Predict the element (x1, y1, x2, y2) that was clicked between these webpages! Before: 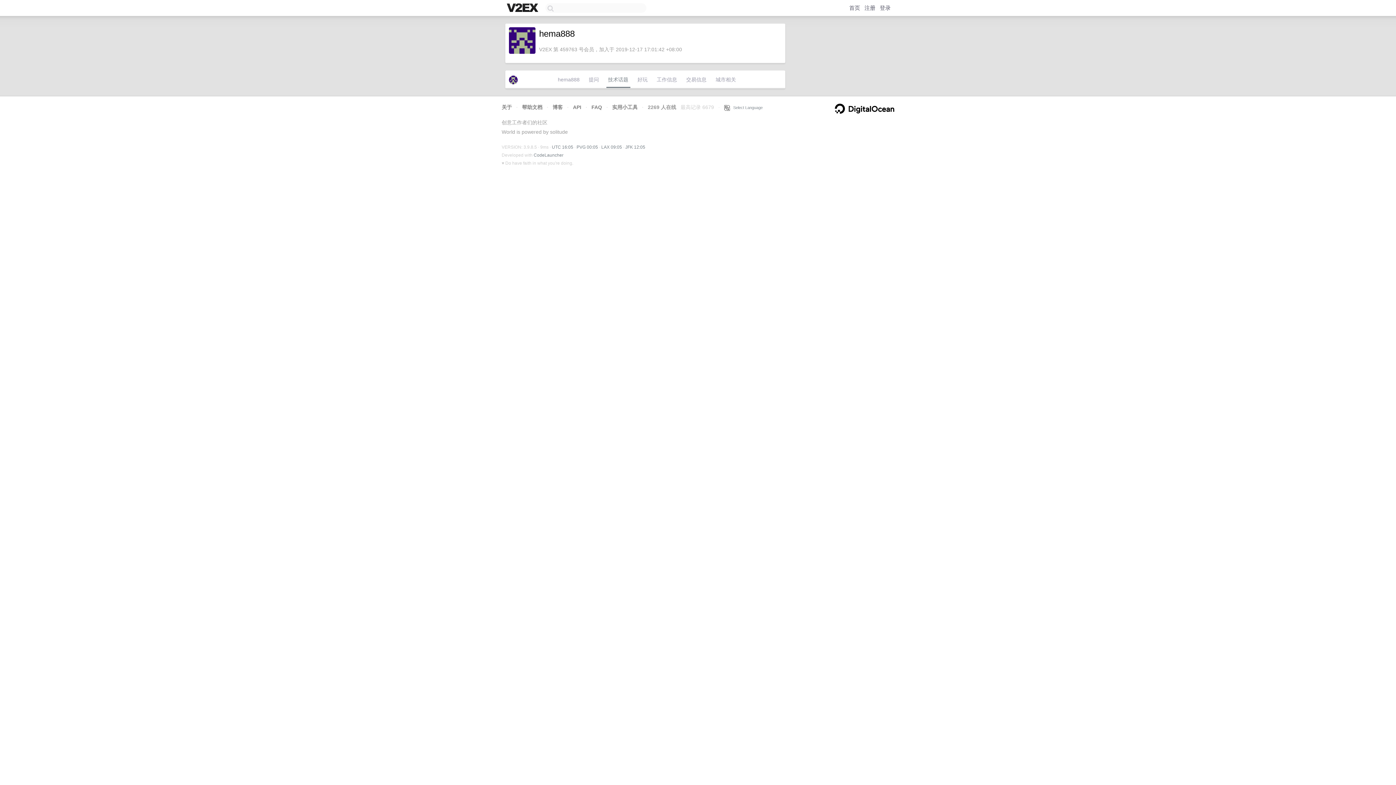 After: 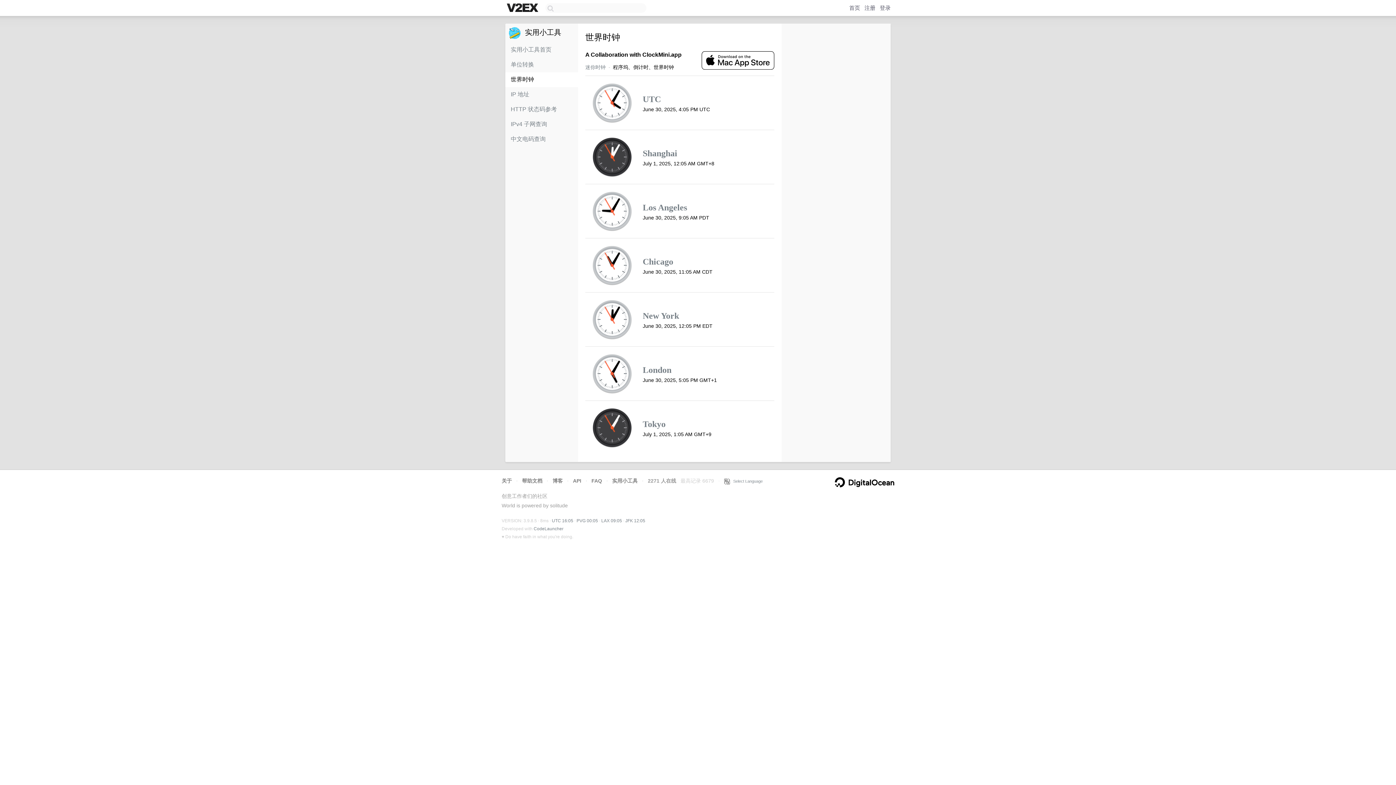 Action: bbox: (576, 144, 598, 149) label: PVG 00:05